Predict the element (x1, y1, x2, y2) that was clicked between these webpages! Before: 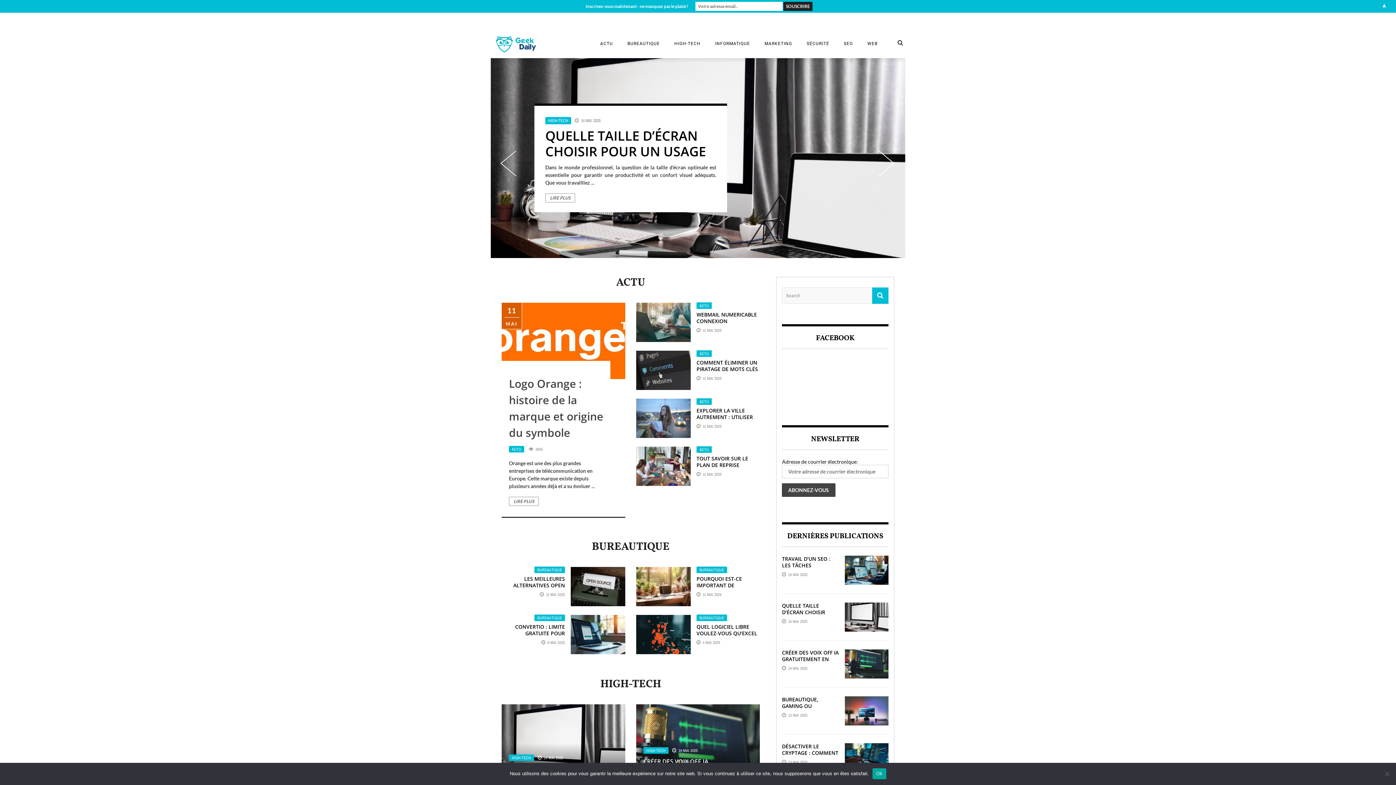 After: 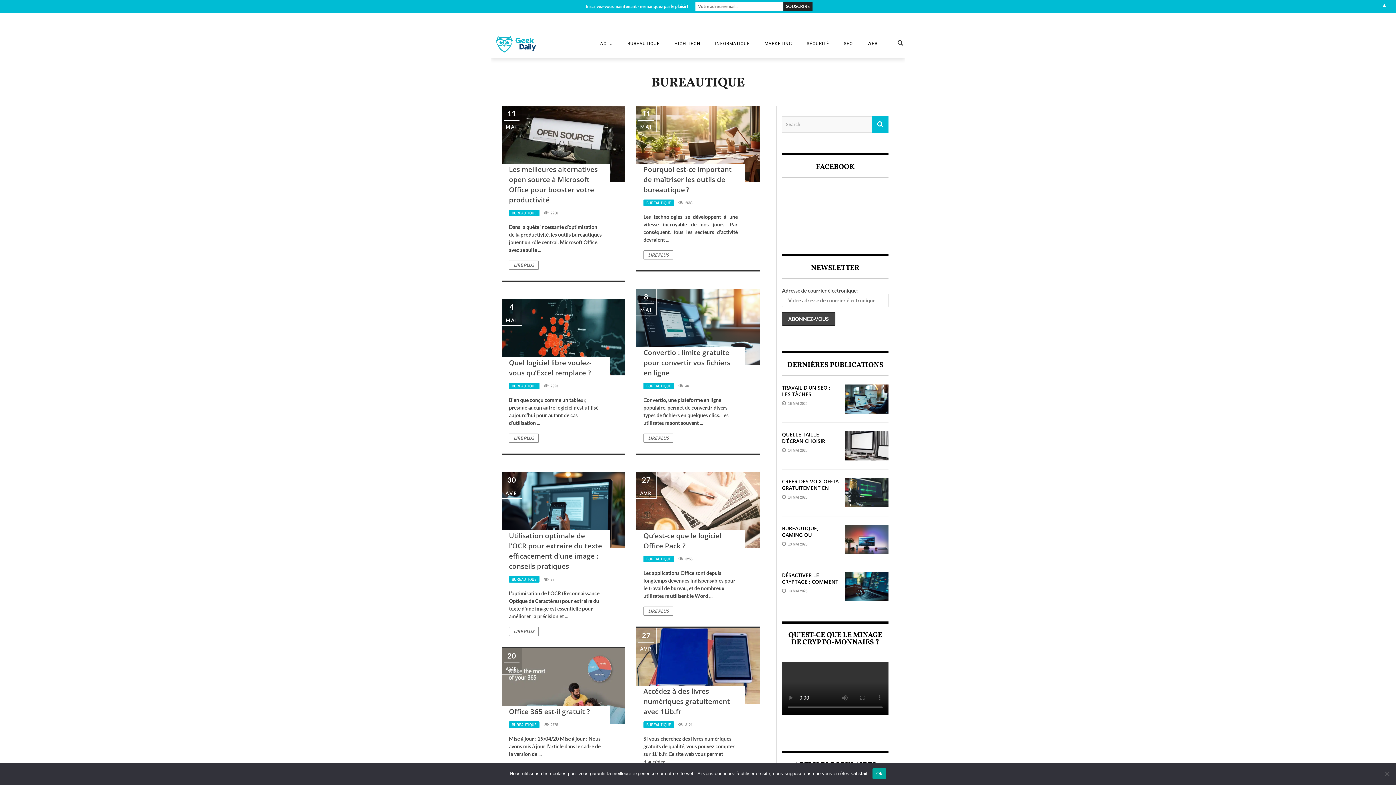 Action: label: BUREAUTIQUE bbox: (620, 41, 667, 46)